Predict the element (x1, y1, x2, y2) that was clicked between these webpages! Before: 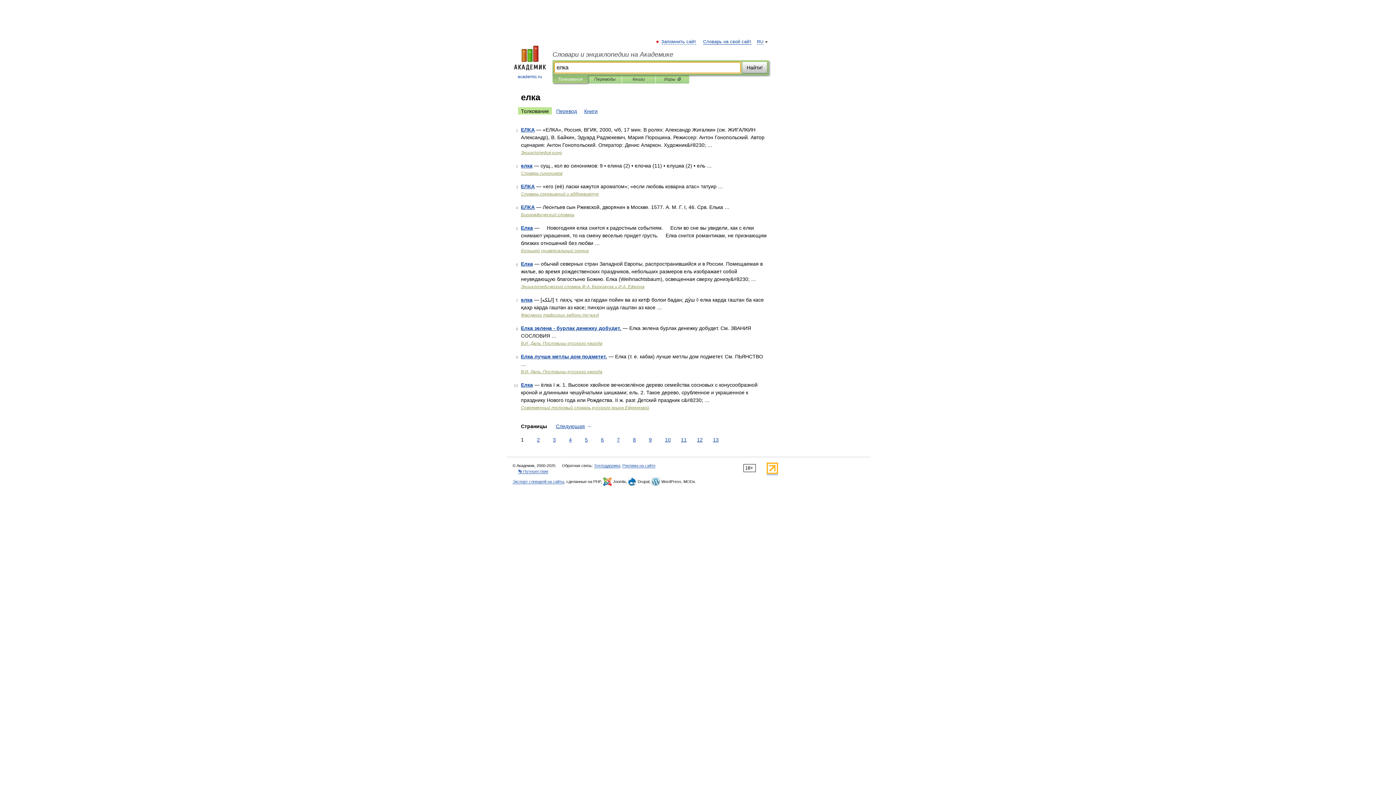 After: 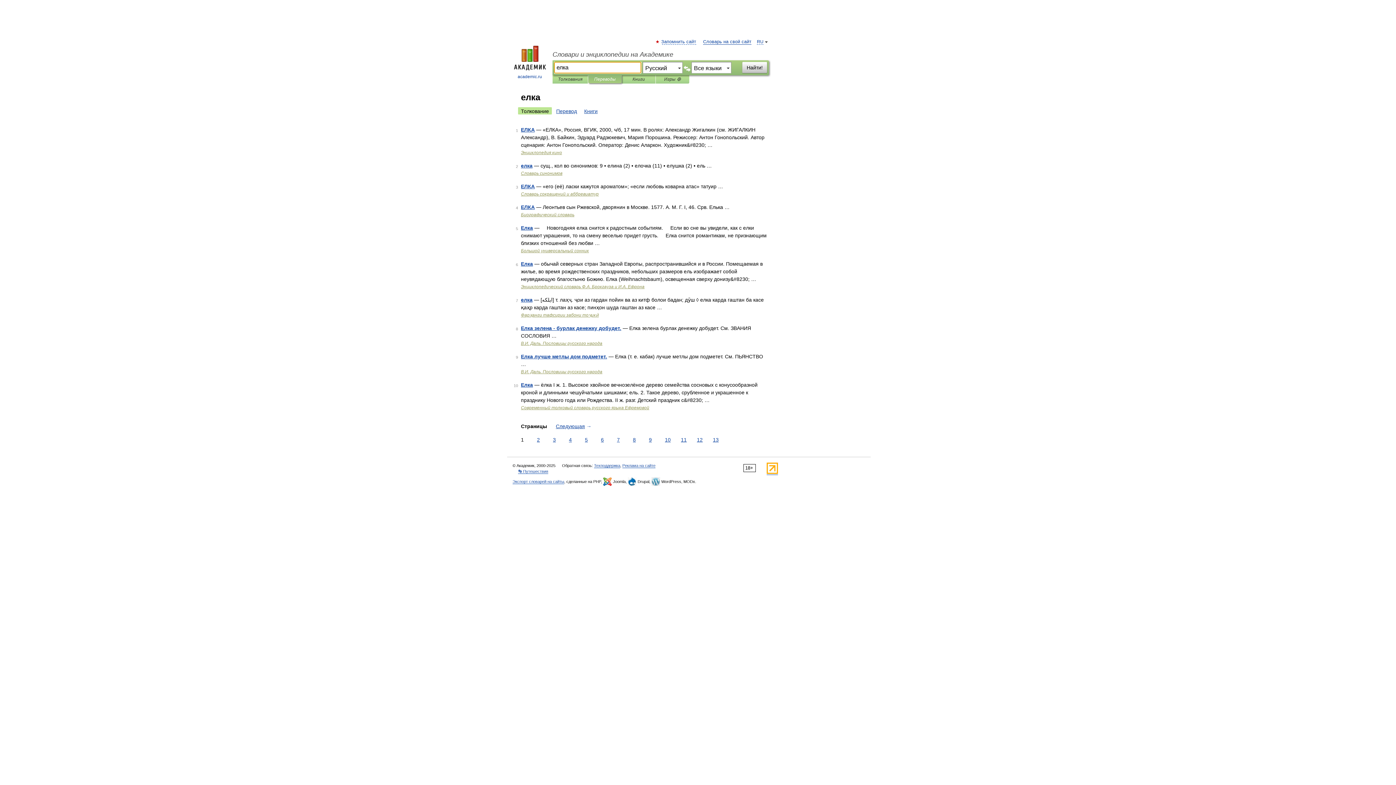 Action: label: Переводы bbox: (593, 75, 616, 83)